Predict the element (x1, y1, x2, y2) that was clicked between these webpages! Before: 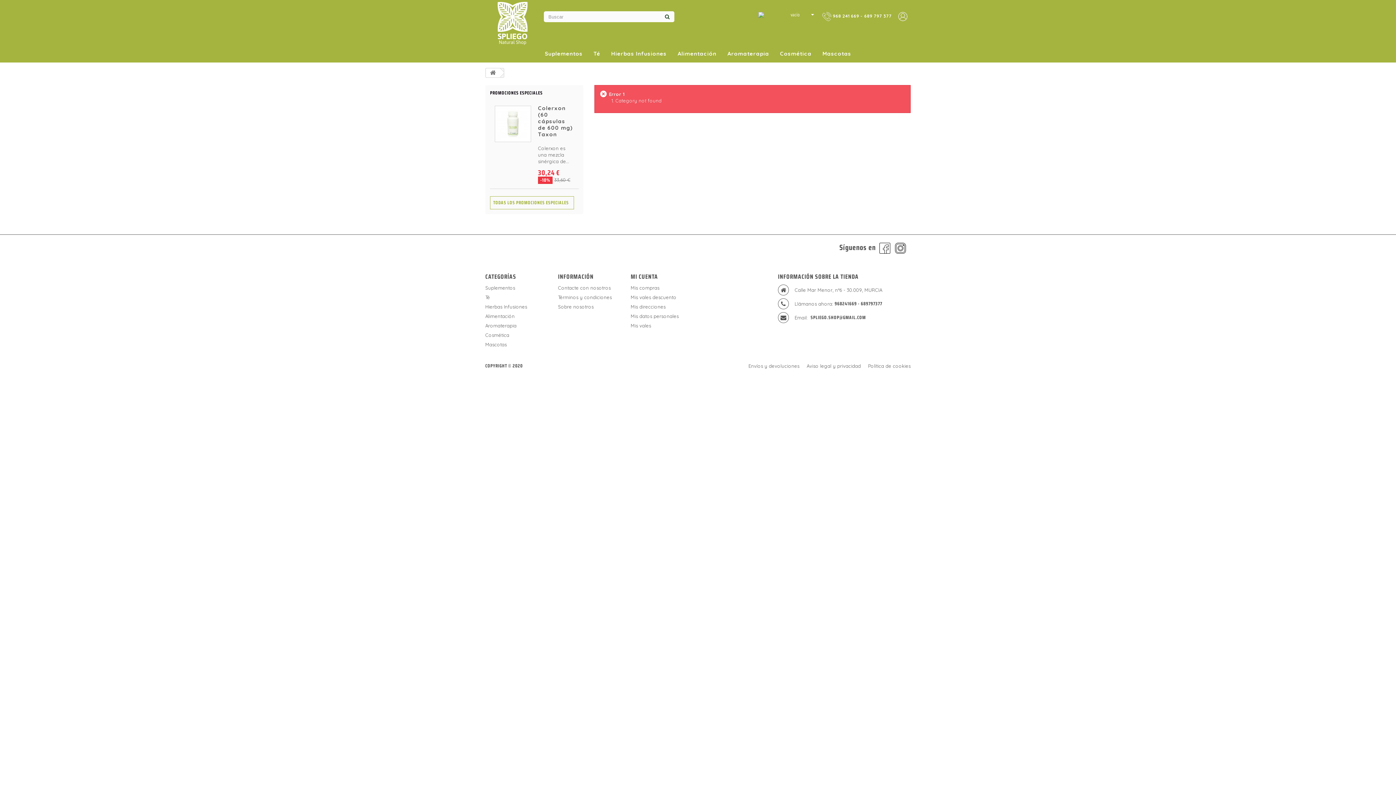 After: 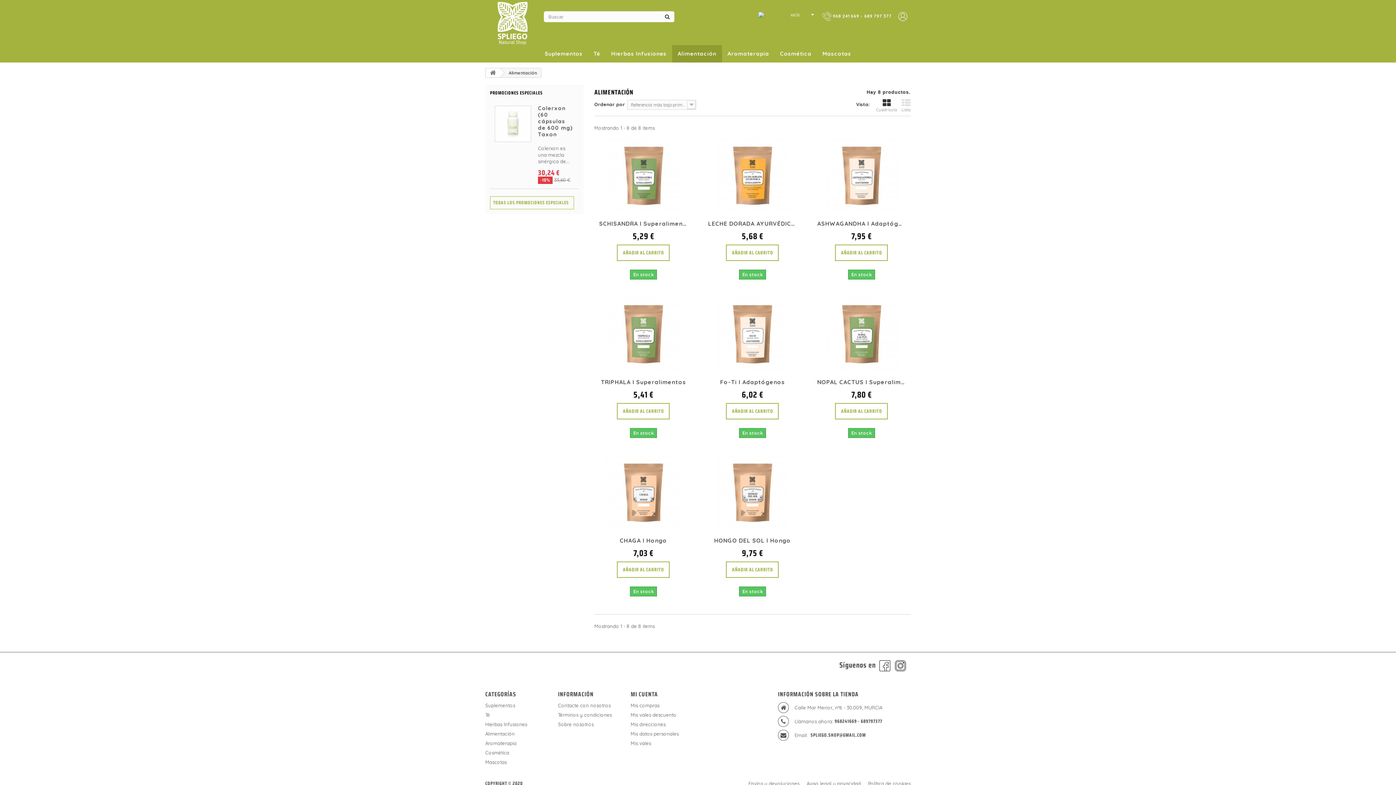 Action: bbox: (672, 45, 722, 62) label: Alimentación